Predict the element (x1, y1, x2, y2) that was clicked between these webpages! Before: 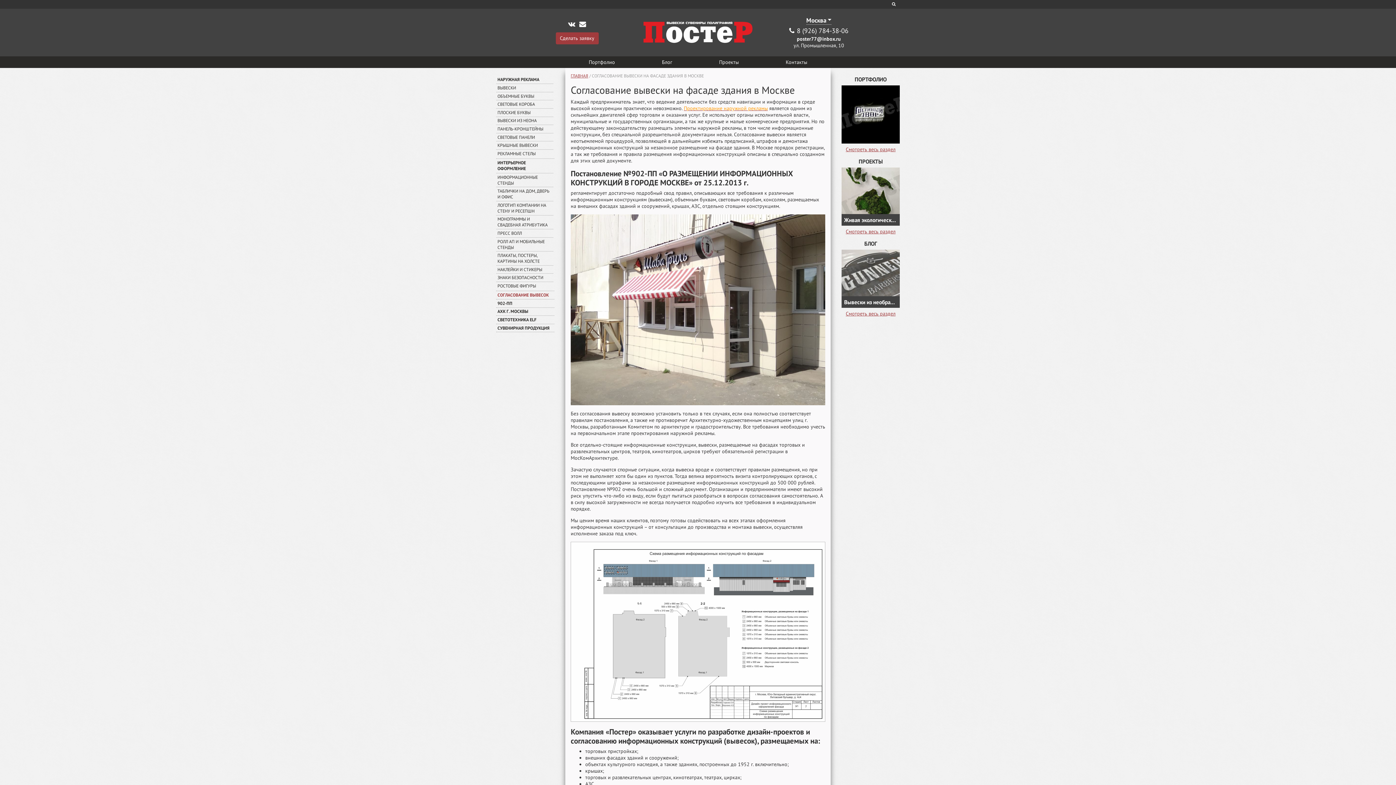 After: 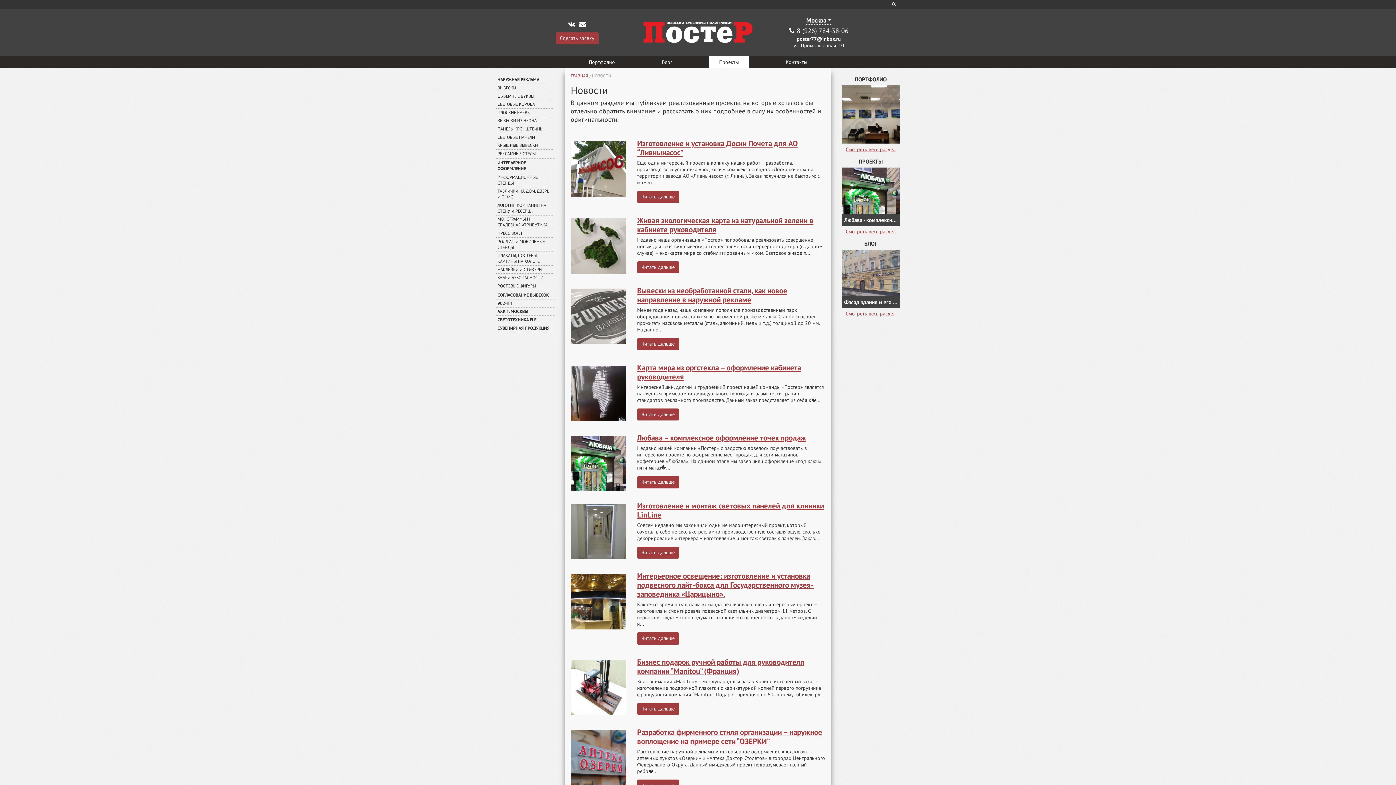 Action: bbox: (709, 56, 749, 68) label: Проекты